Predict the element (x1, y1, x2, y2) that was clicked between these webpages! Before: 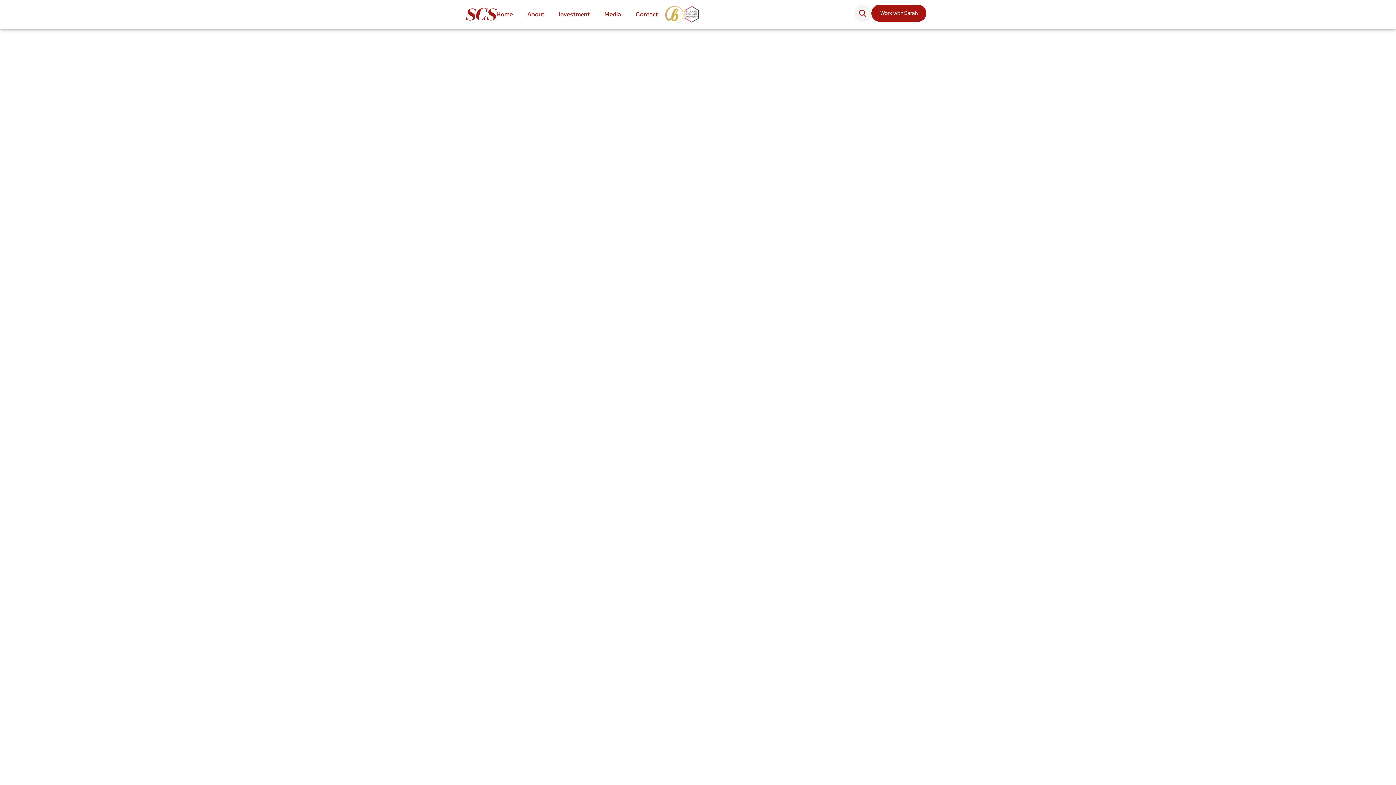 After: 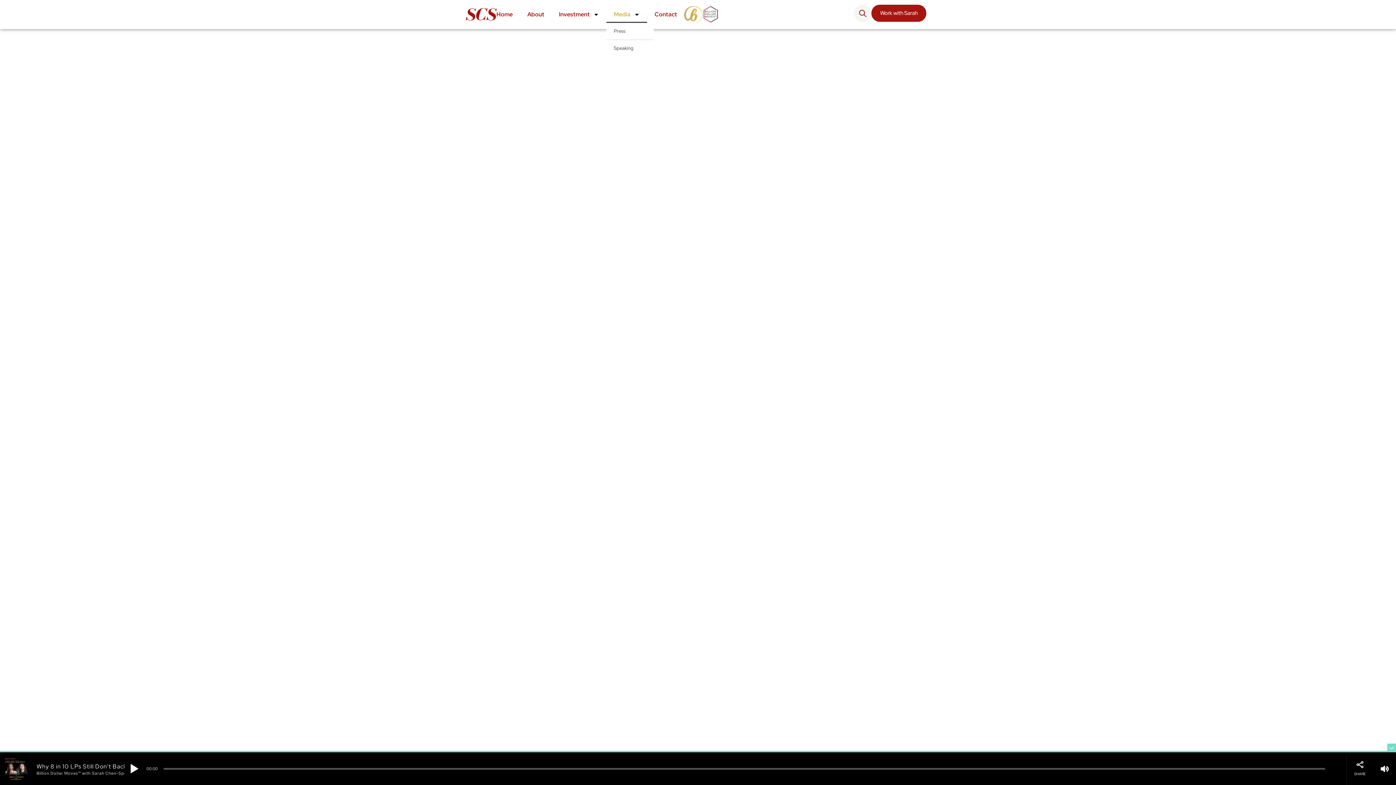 Action: bbox: (597, 6, 628, 22) label: Media